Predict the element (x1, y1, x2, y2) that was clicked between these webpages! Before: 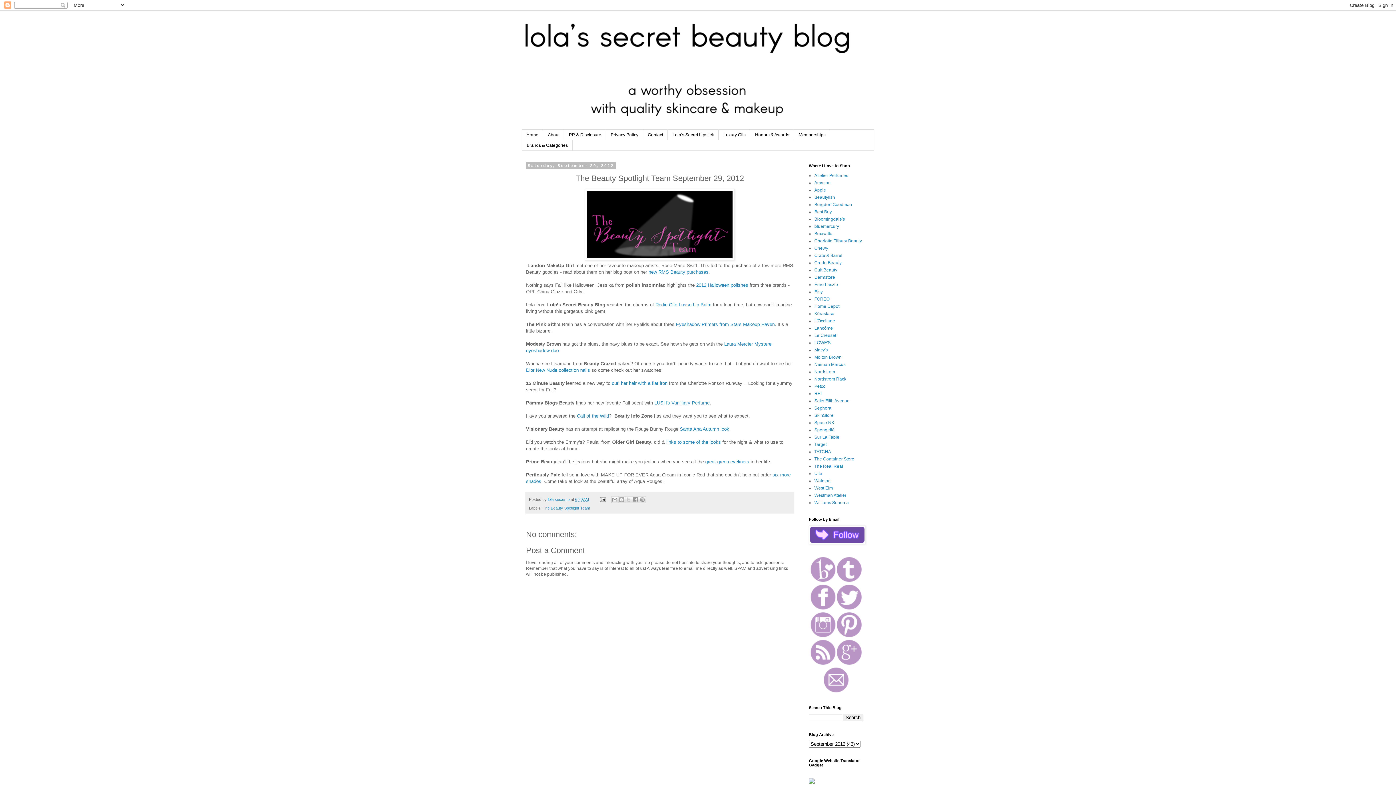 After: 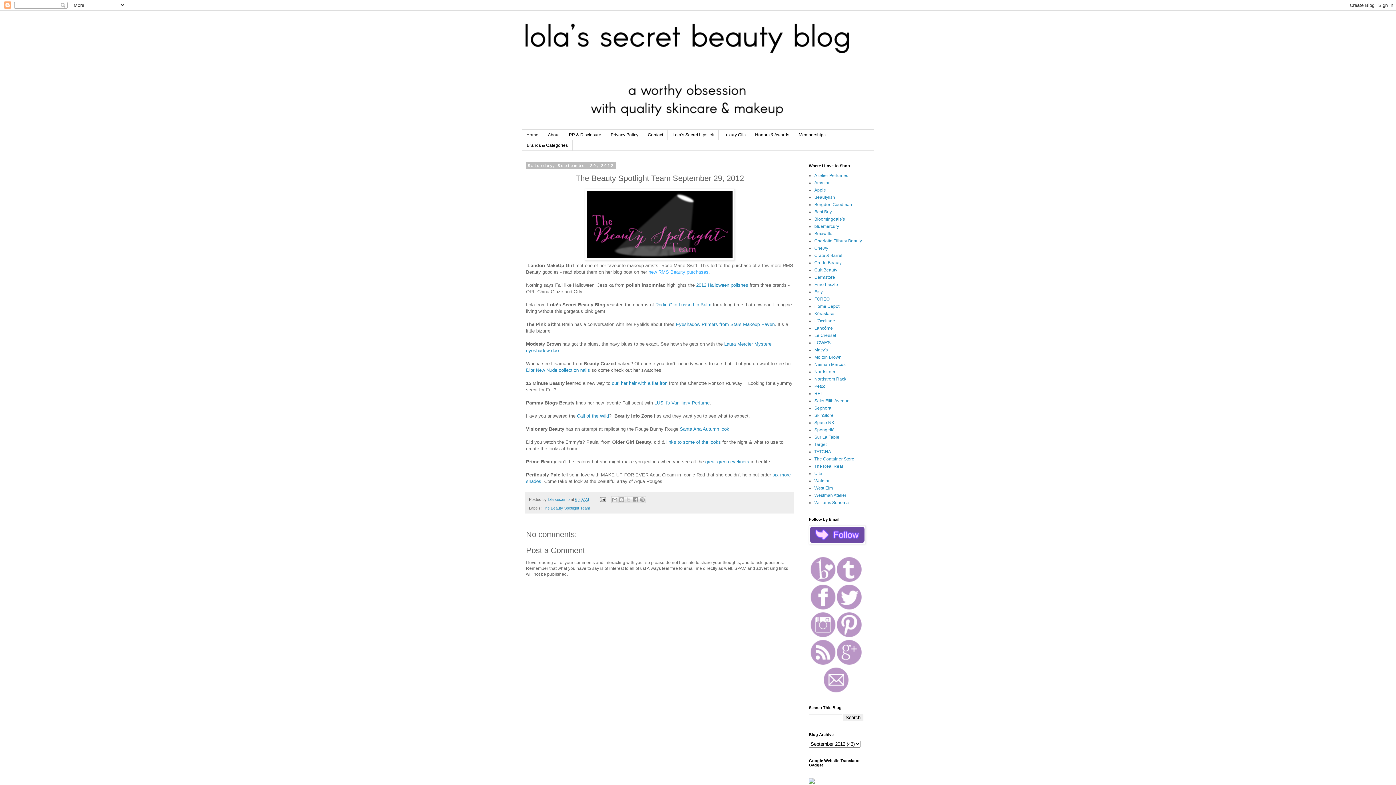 Action: bbox: (648, 269, 708, 275) label: new RMS Beauty purchases